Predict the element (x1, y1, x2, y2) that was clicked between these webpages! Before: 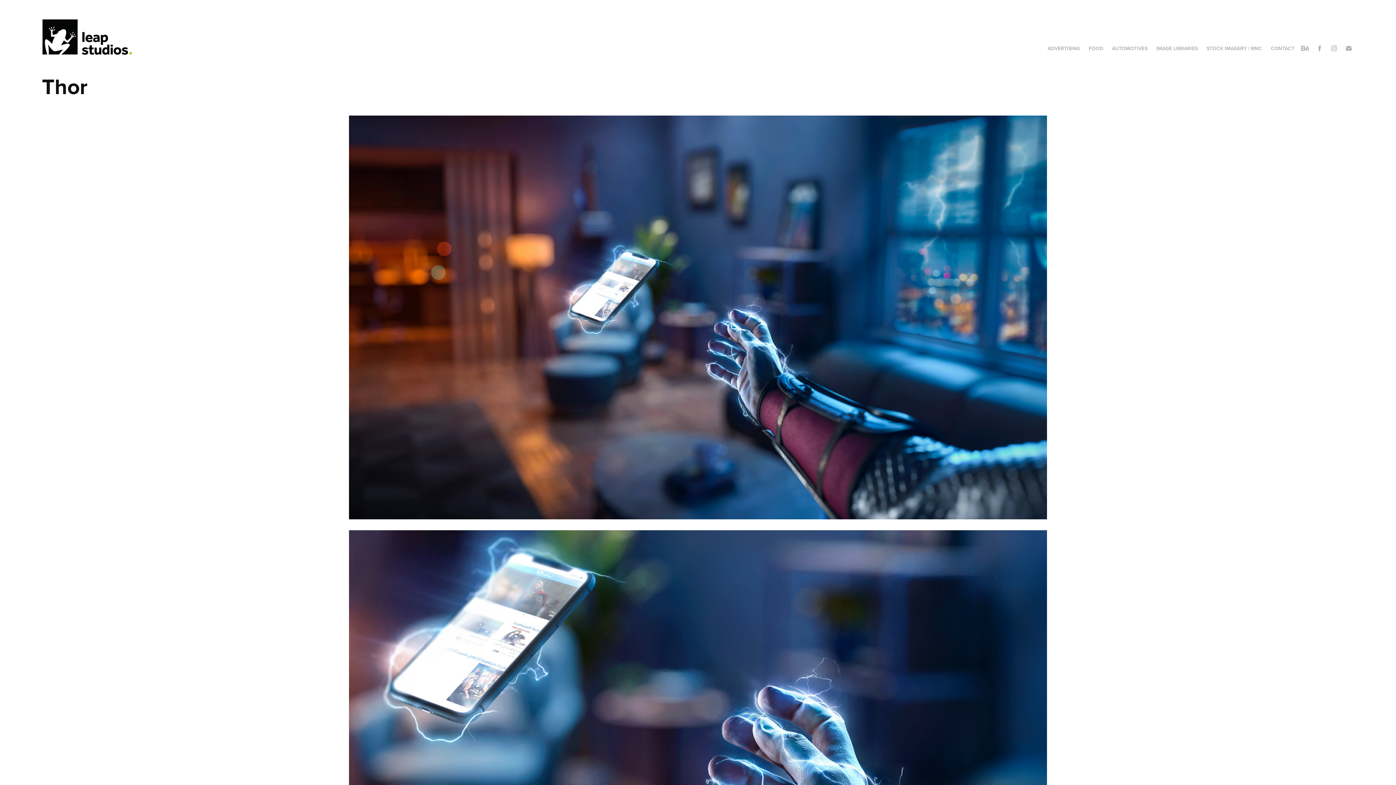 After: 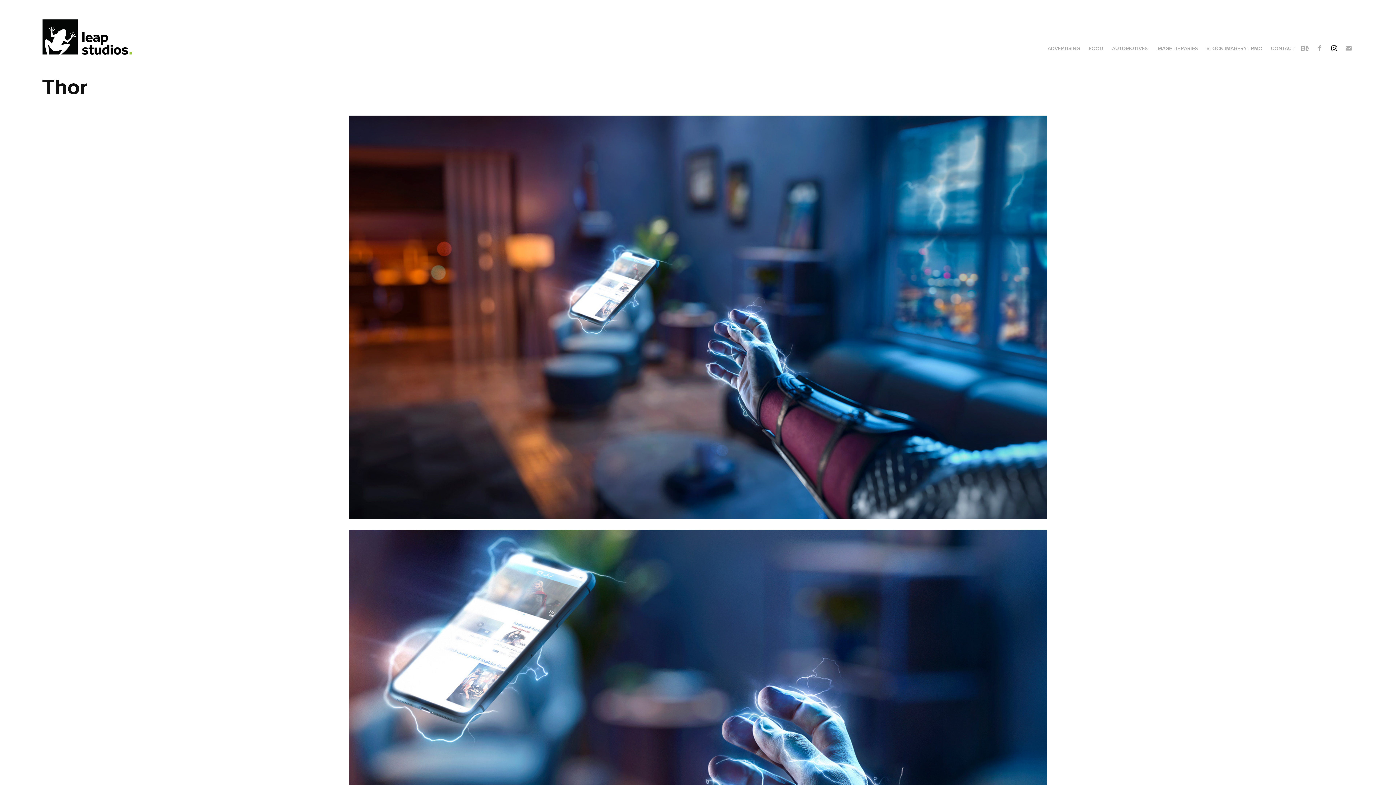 Action: bbox: (1329, 42, 1339, 53)